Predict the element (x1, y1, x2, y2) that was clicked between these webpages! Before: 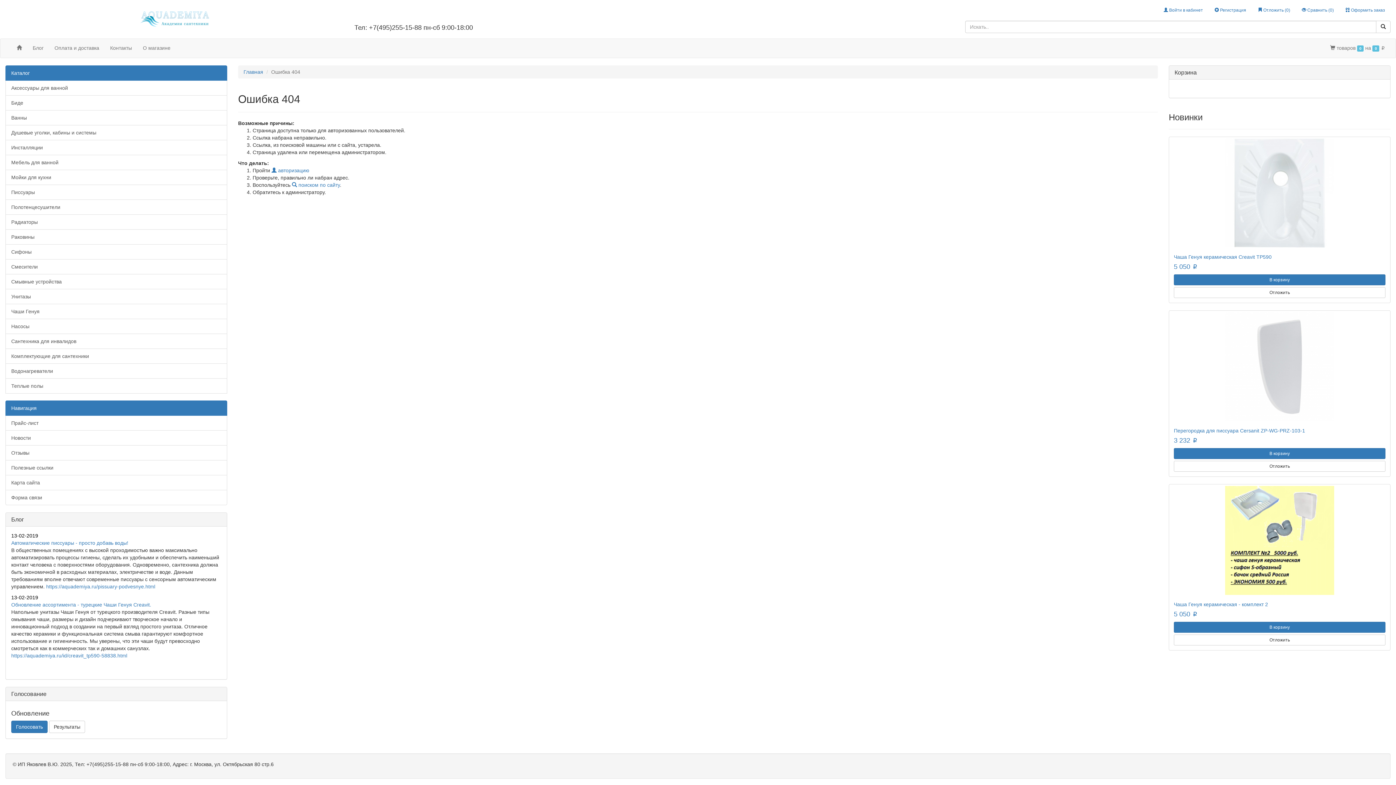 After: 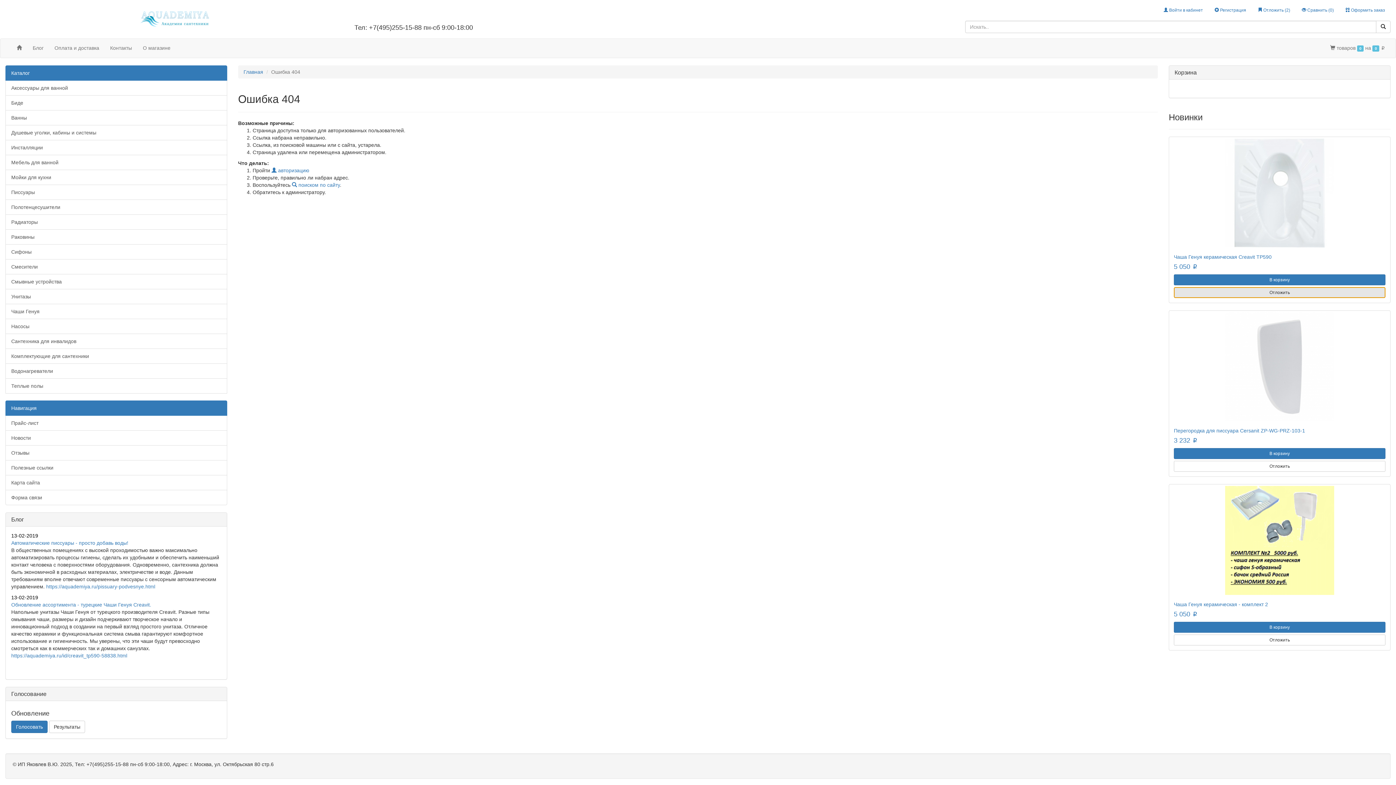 Action: label: Отложить bbox: (1174, 287, 1385, 298)